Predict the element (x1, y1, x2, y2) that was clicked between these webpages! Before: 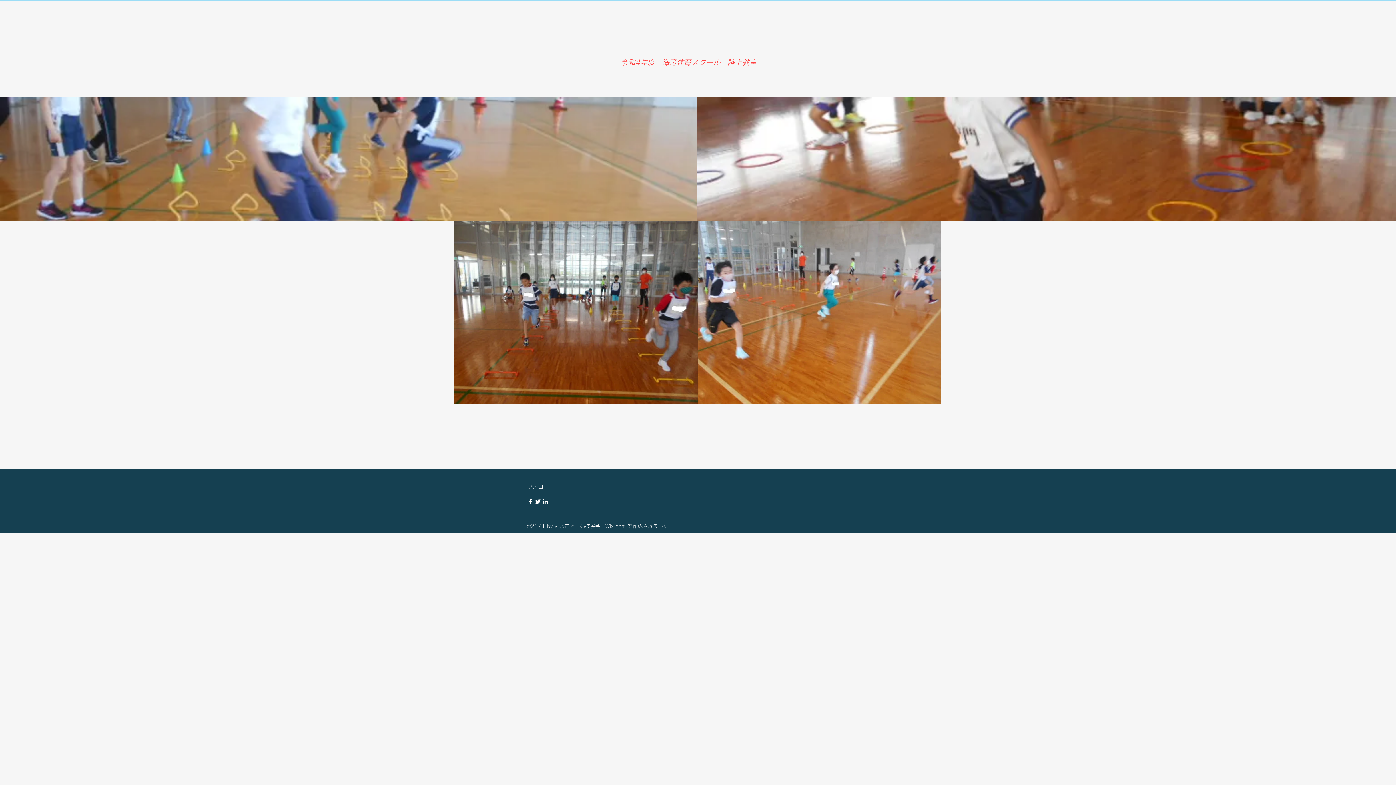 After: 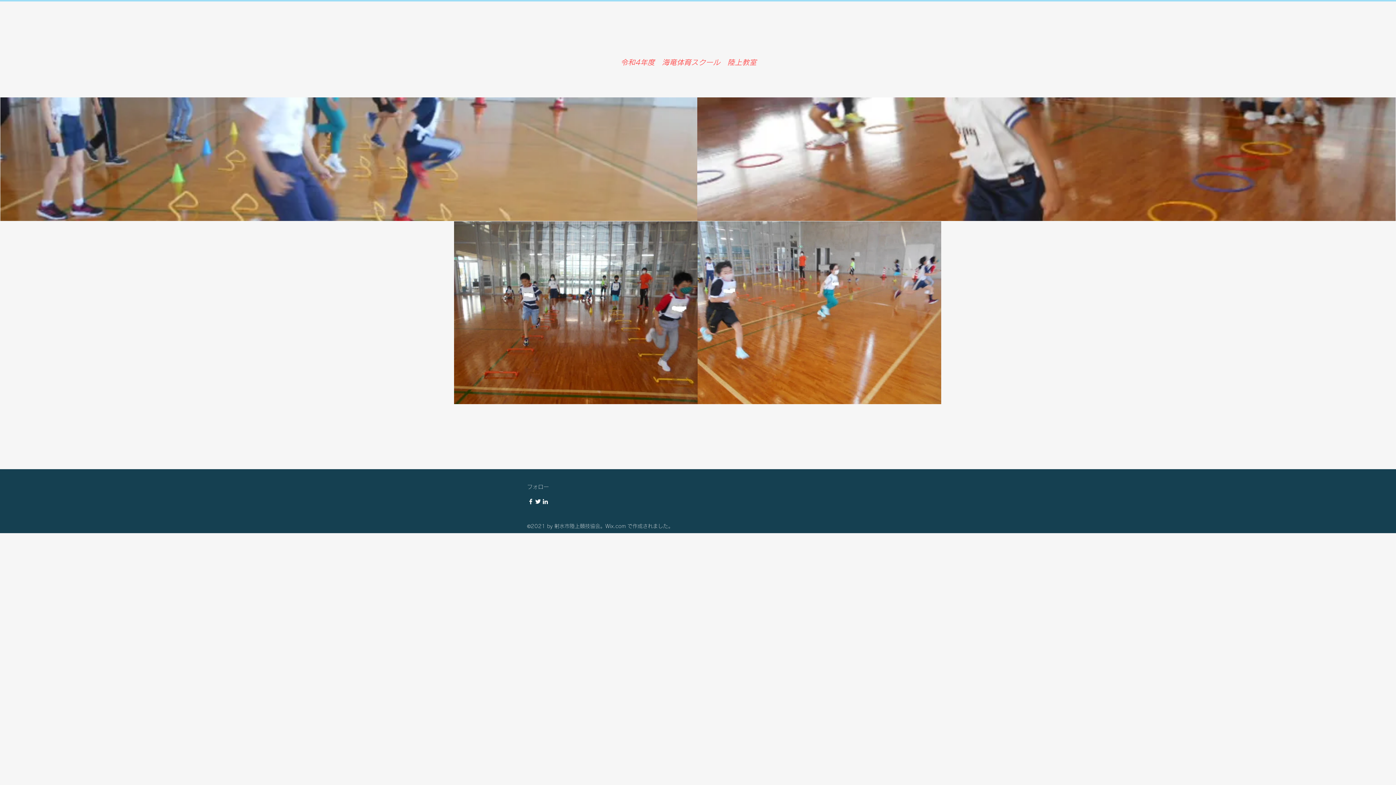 Action: bbox: (527, 498, 534, 505) label: Facebook